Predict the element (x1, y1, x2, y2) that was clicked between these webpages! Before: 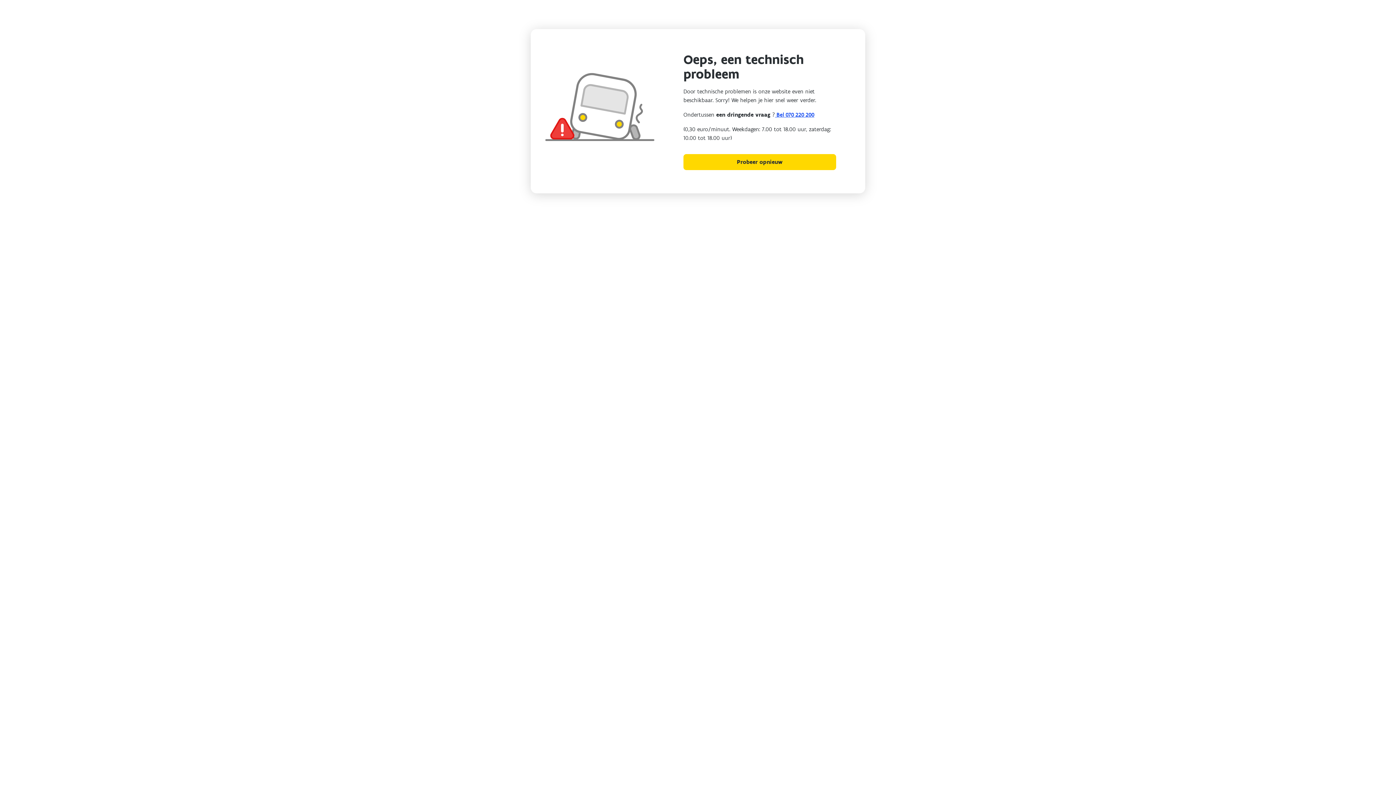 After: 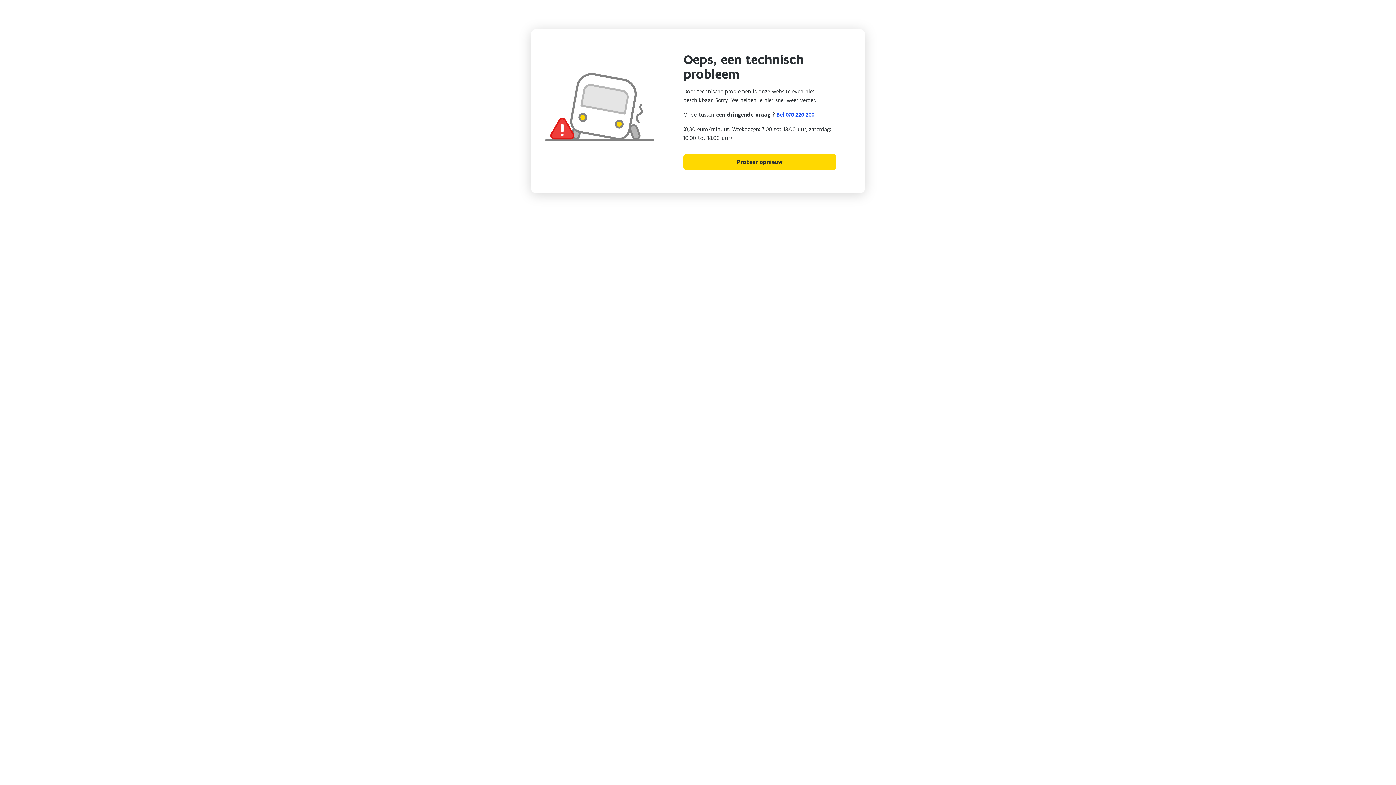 Action: bbox: (683, 154, 836, 170) label: Probeer opnieuw